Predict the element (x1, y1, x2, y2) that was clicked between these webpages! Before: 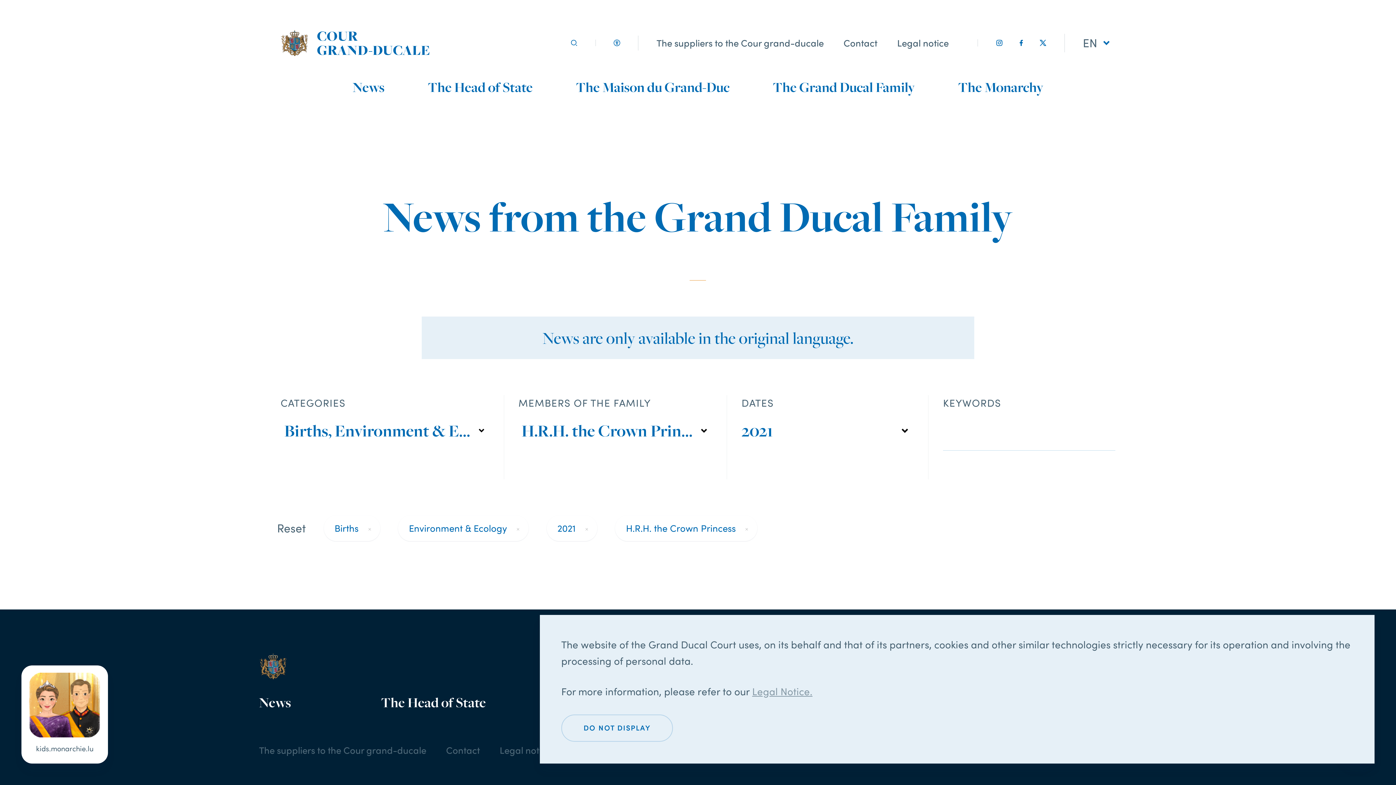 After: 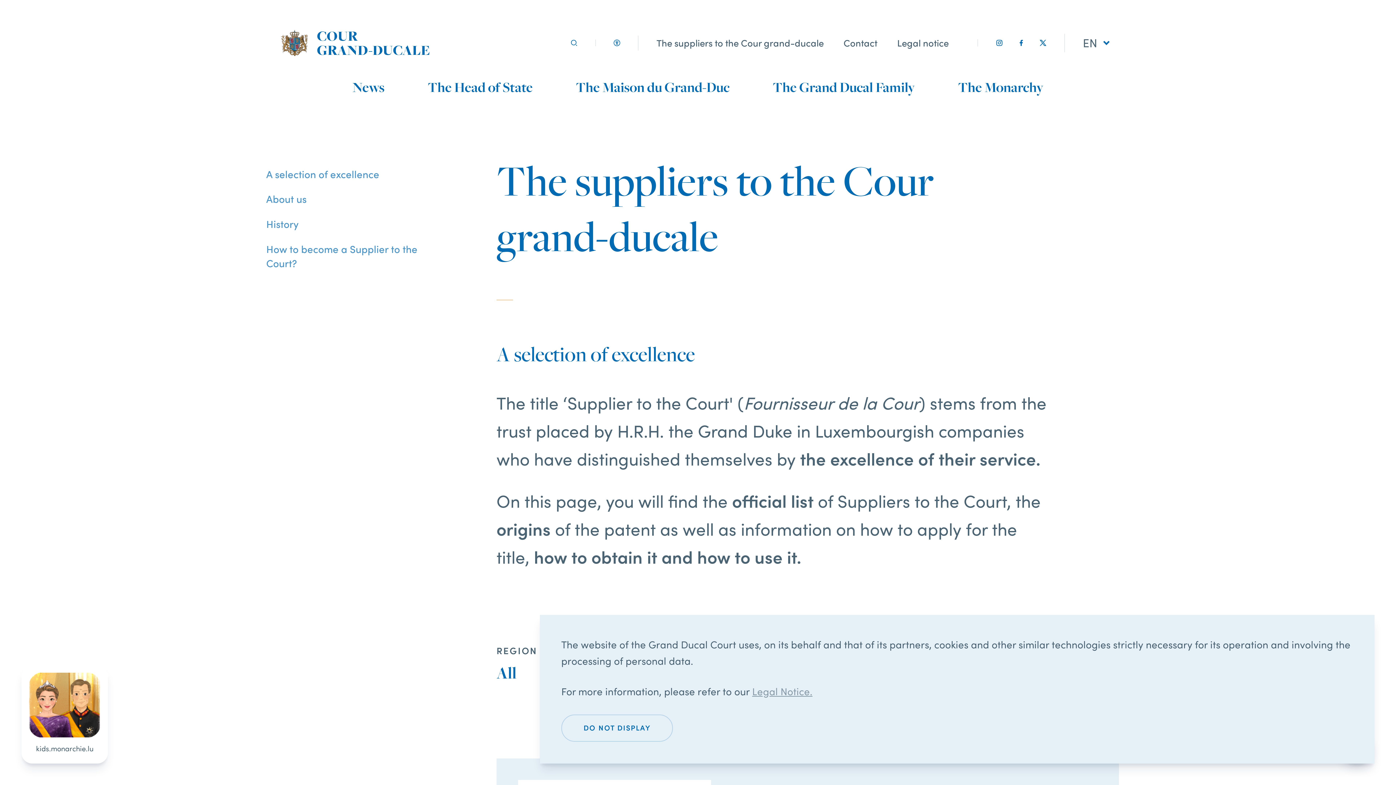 Action: label: The suppliers to the Cour grand-ducale bbox: (259, 744, 426, 756)